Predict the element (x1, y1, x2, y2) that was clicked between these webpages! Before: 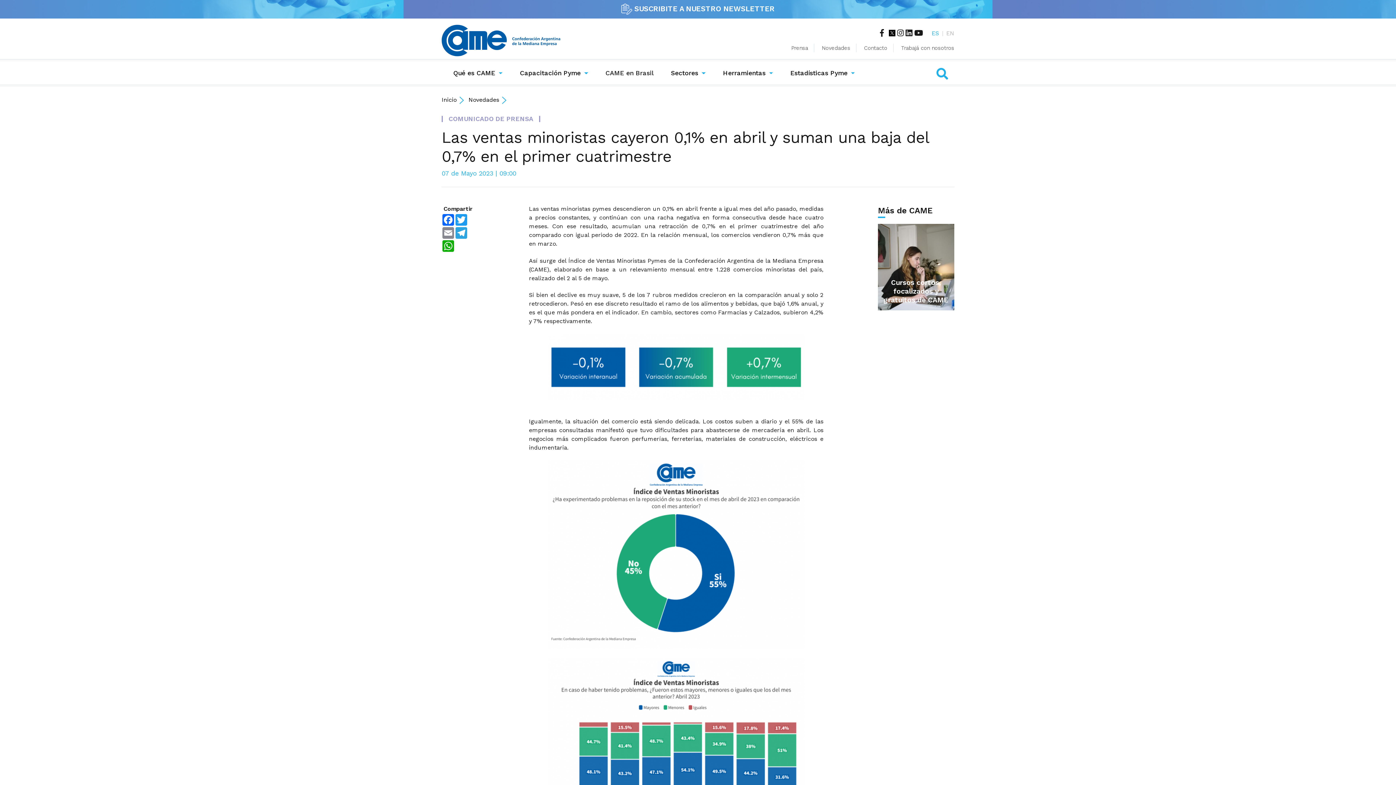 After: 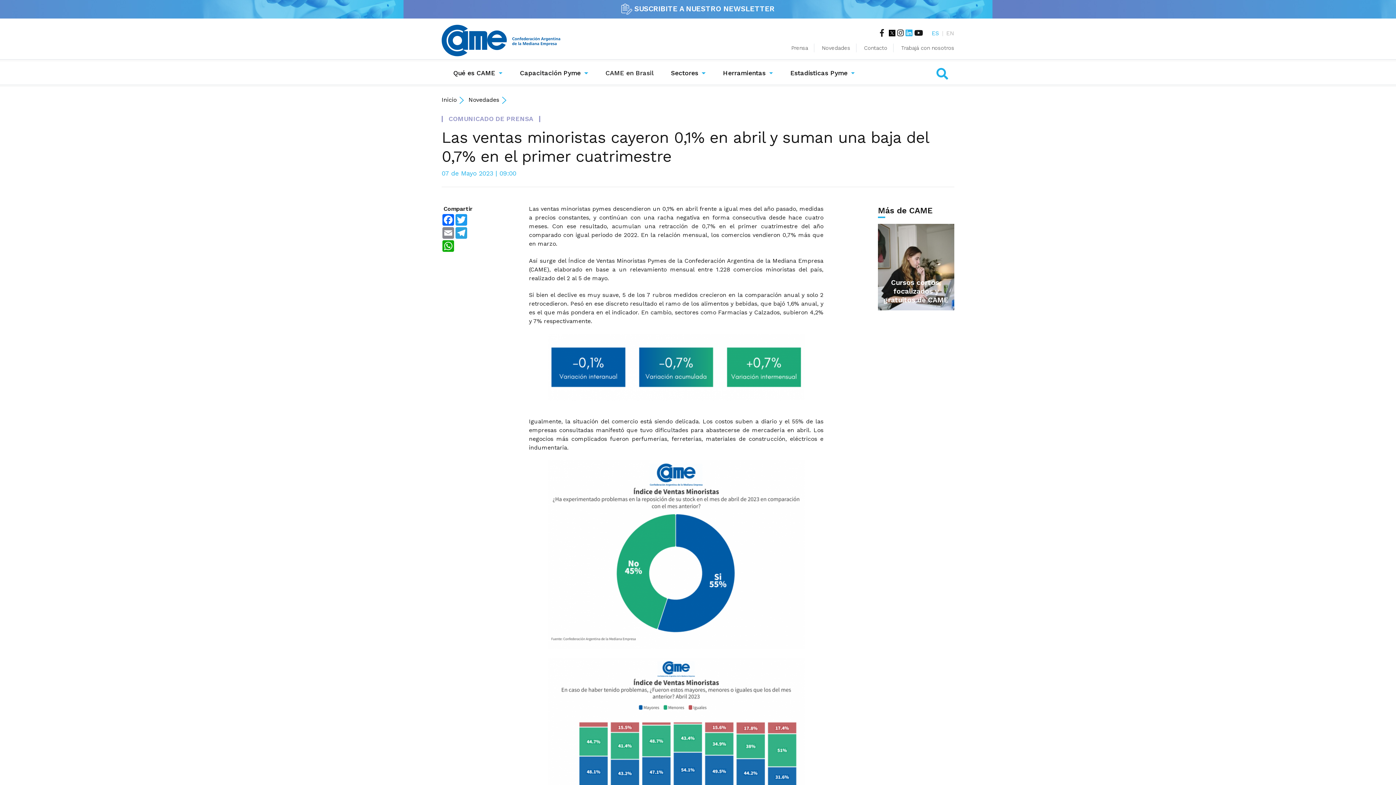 Action: bbox: (905, 29, 912, 36)